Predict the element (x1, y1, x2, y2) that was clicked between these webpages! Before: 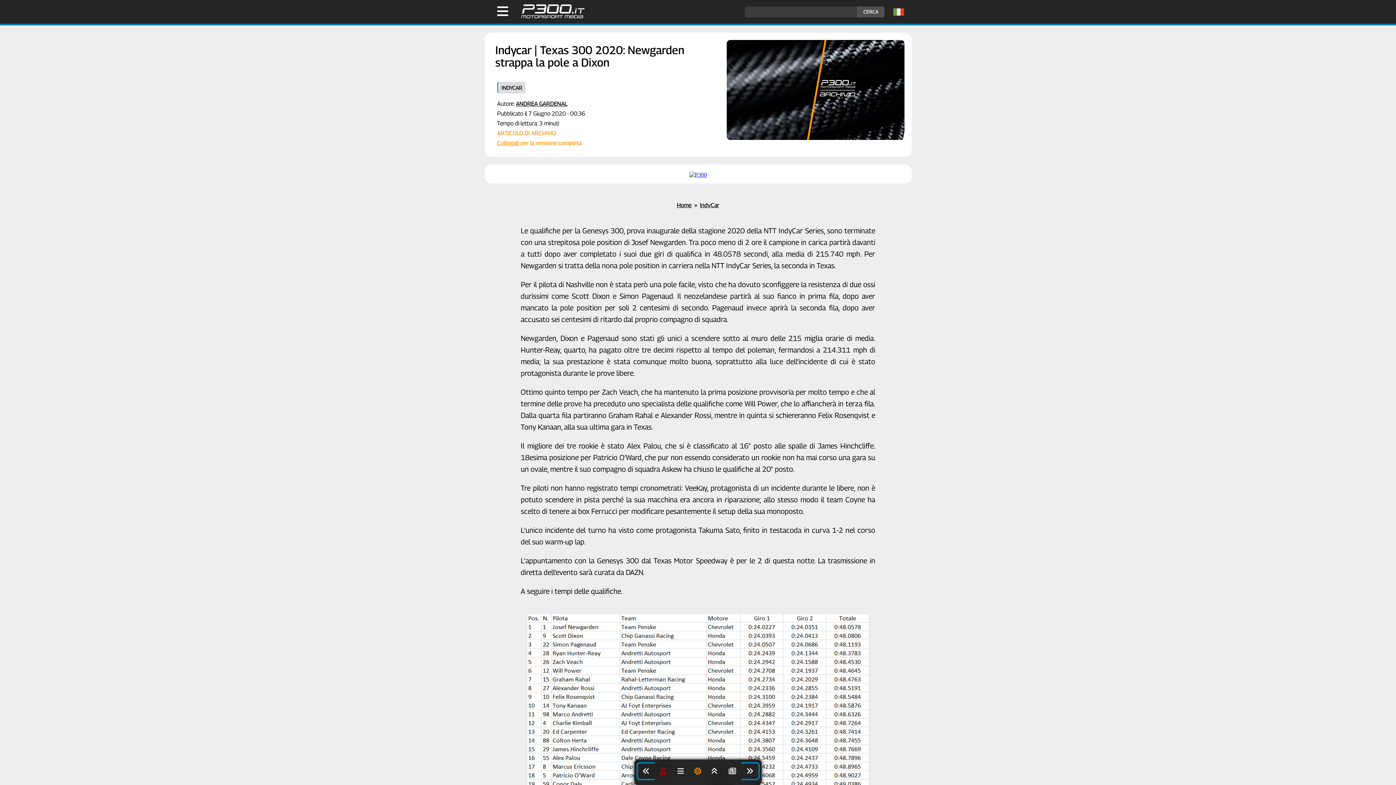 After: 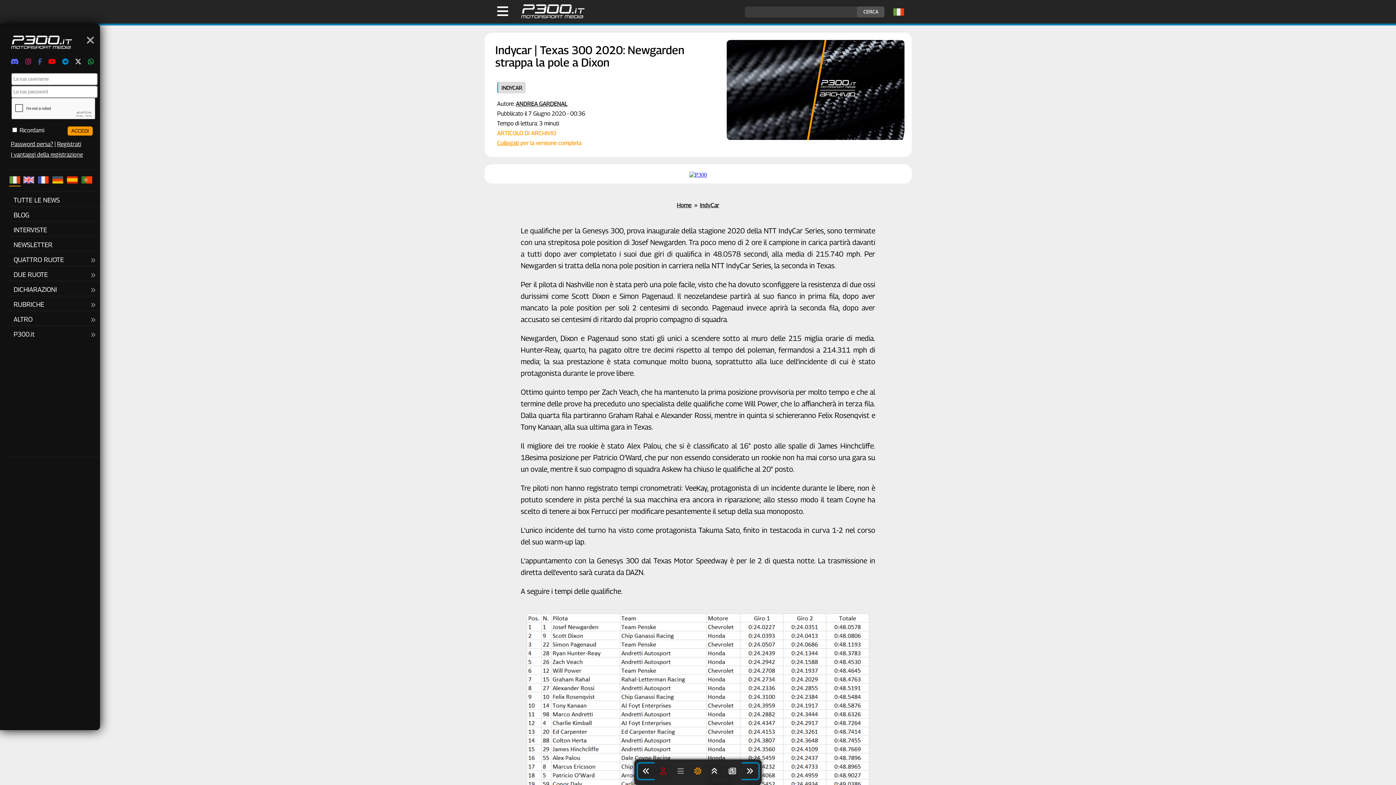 Action: bbox: (672, 764, 689, 779)